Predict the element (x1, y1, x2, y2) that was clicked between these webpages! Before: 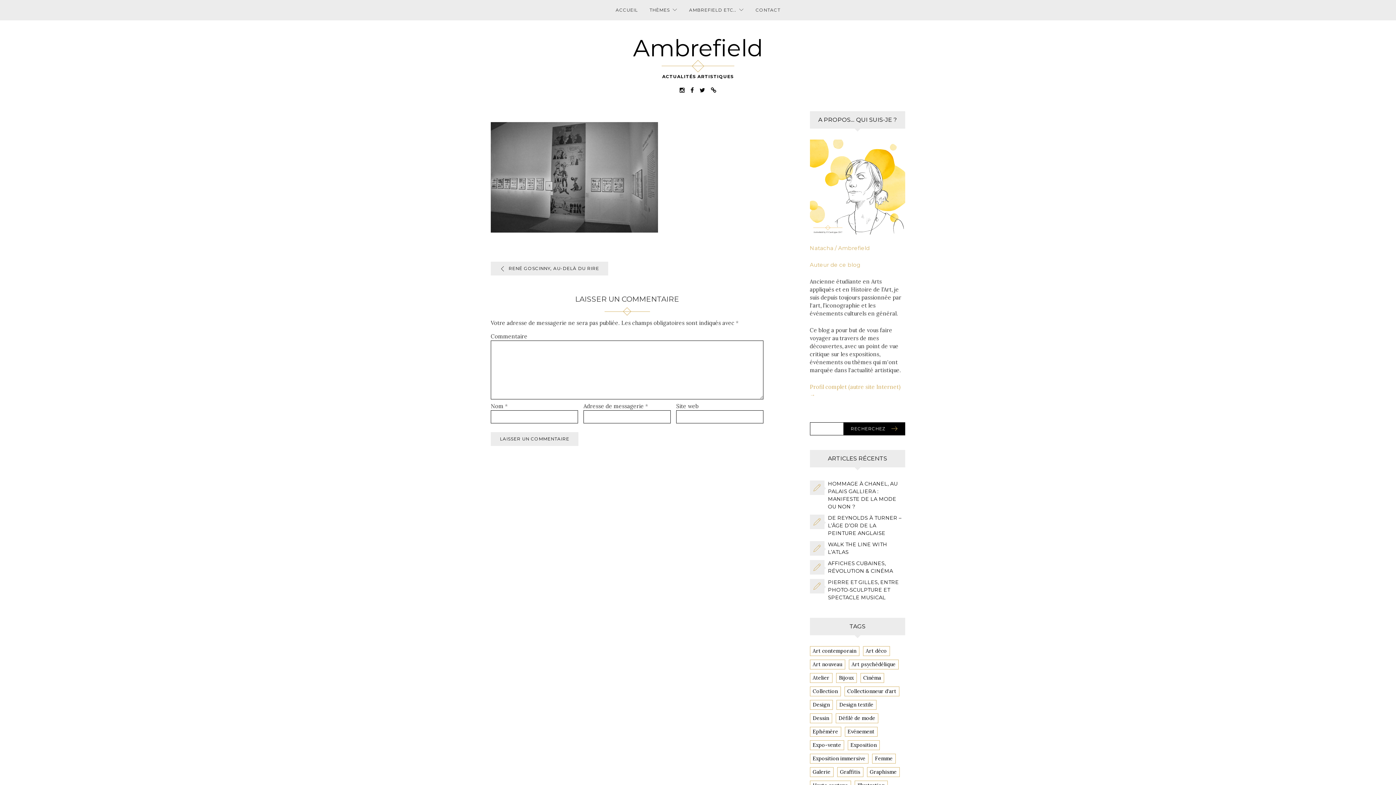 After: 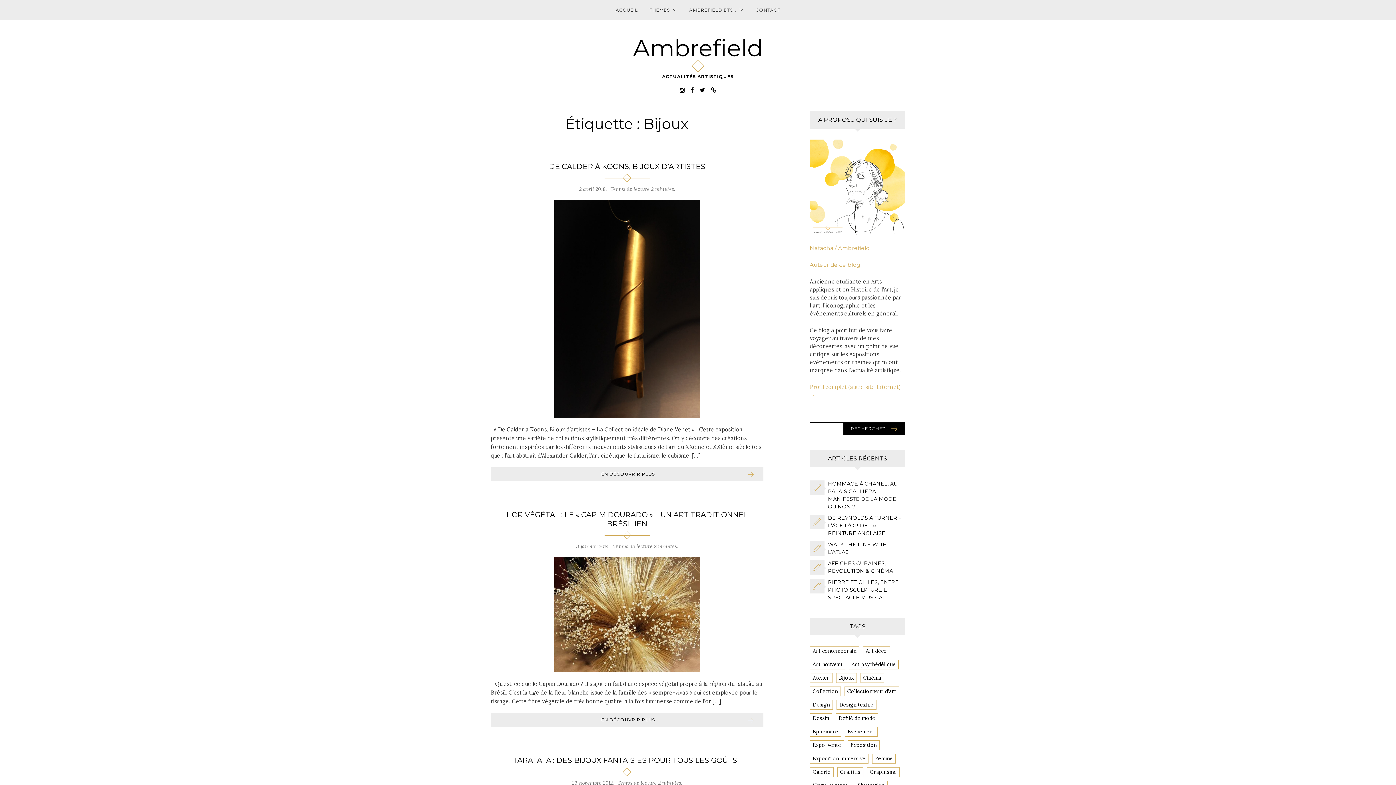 Action: label: Bijoux (4 éléments) bbox: (836, 673, 856, 683)